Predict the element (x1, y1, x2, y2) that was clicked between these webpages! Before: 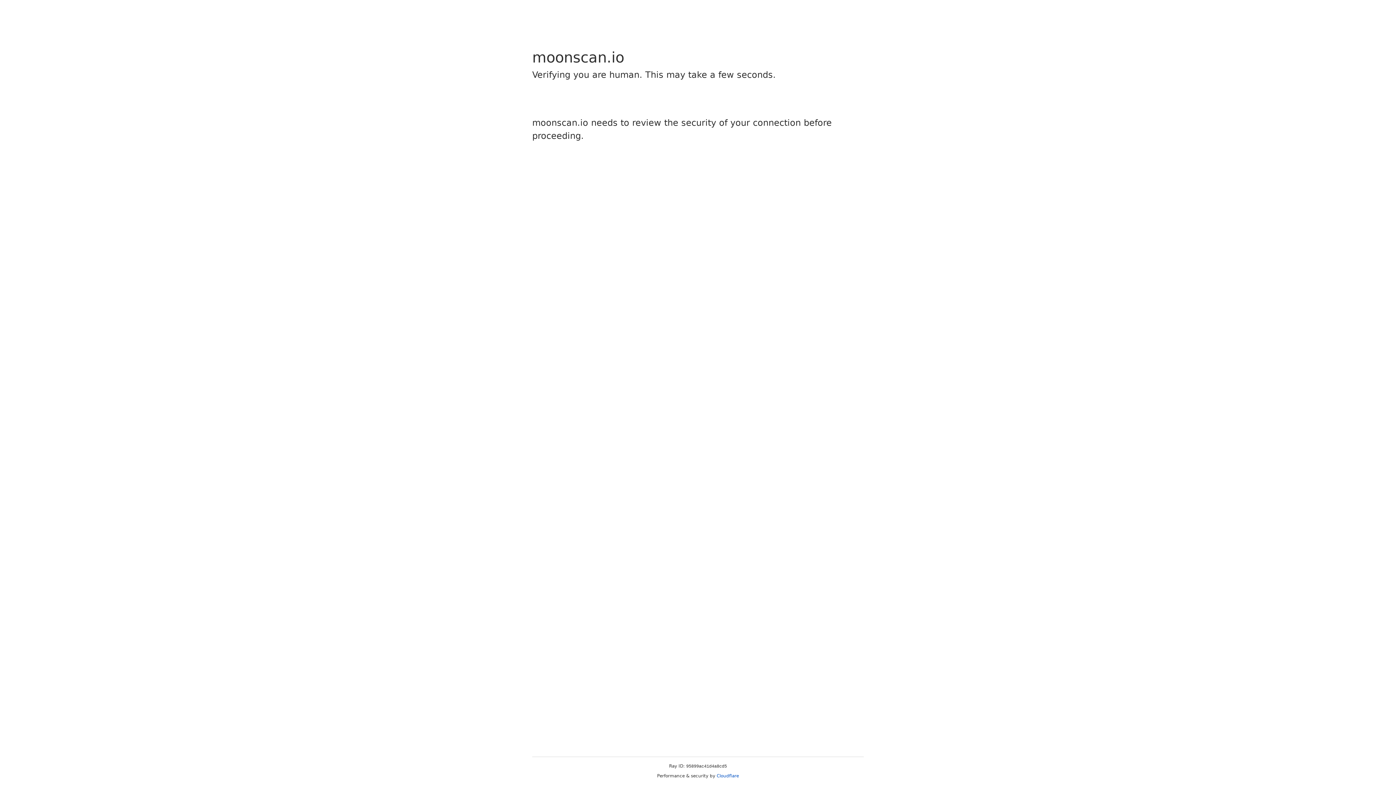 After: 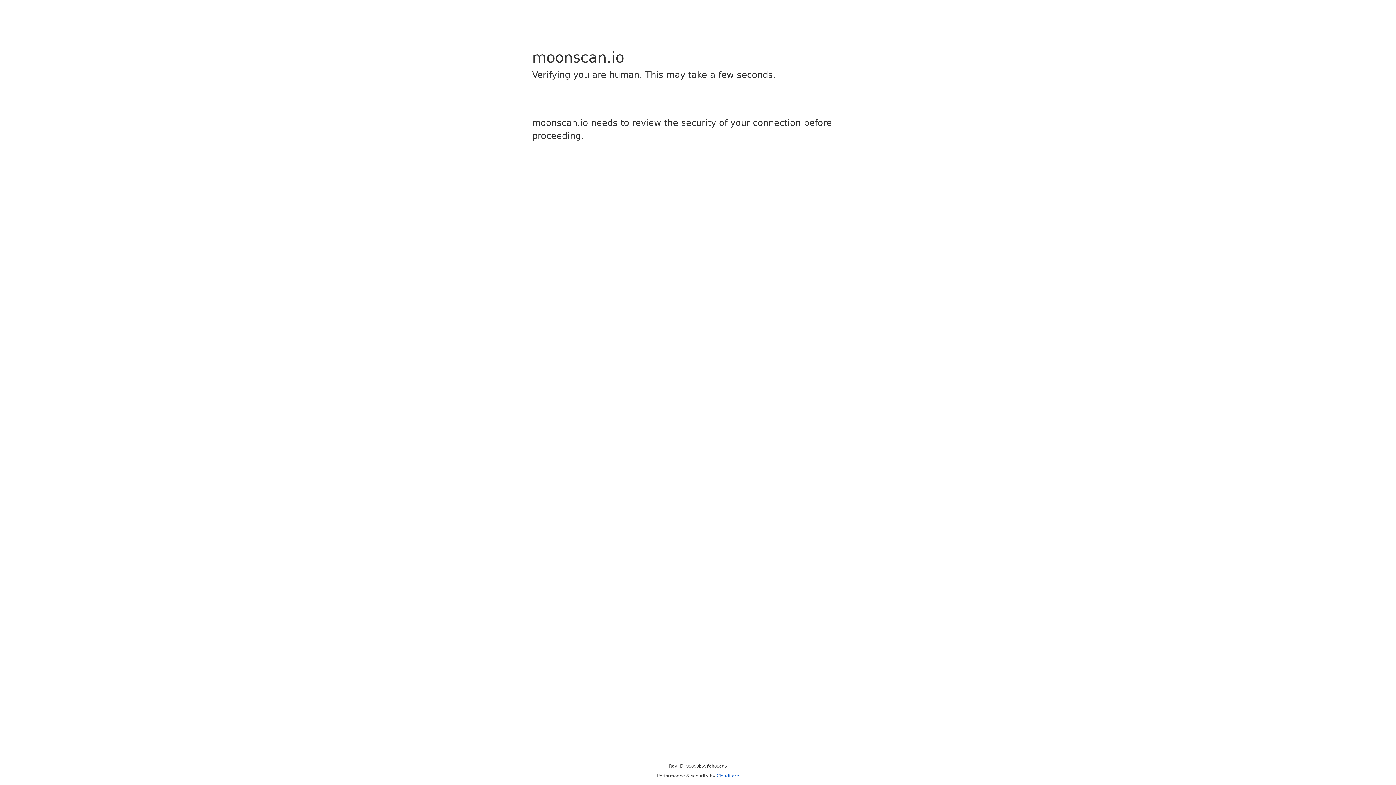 Action: label: Cloudflare bbox: (716, 773, 739, 778)